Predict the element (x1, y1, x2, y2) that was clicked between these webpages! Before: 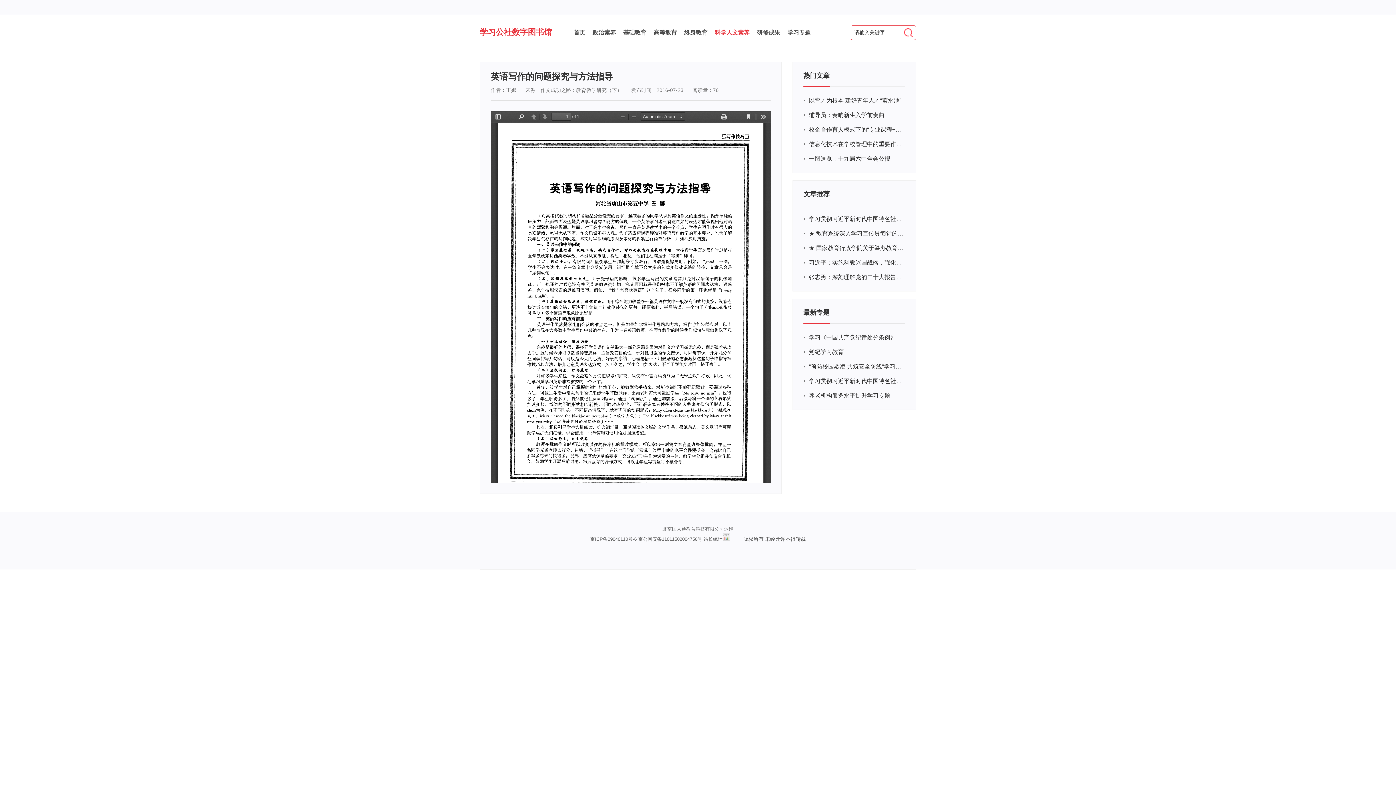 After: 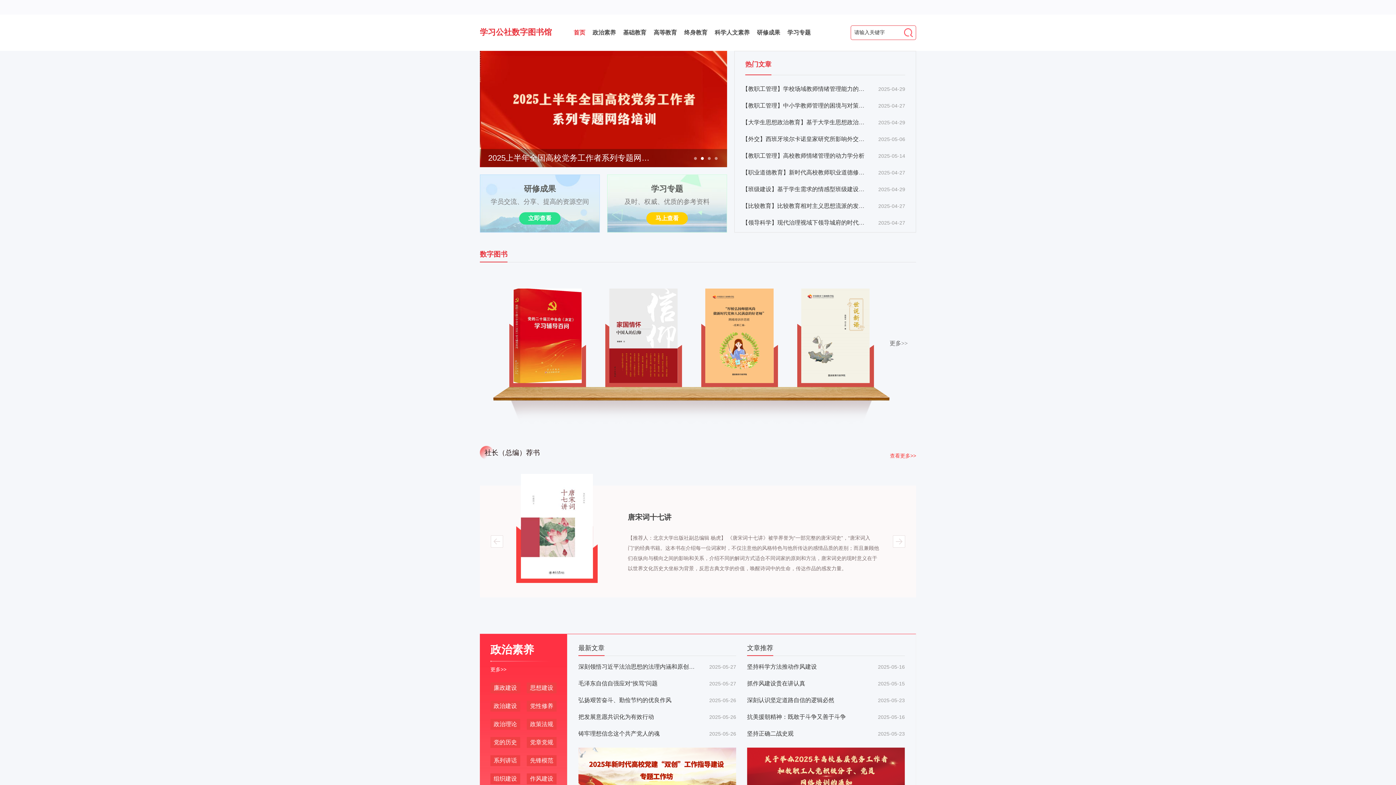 Action: label: 学习公社数字图书馆 bbox: (480, 27, 552, 36)